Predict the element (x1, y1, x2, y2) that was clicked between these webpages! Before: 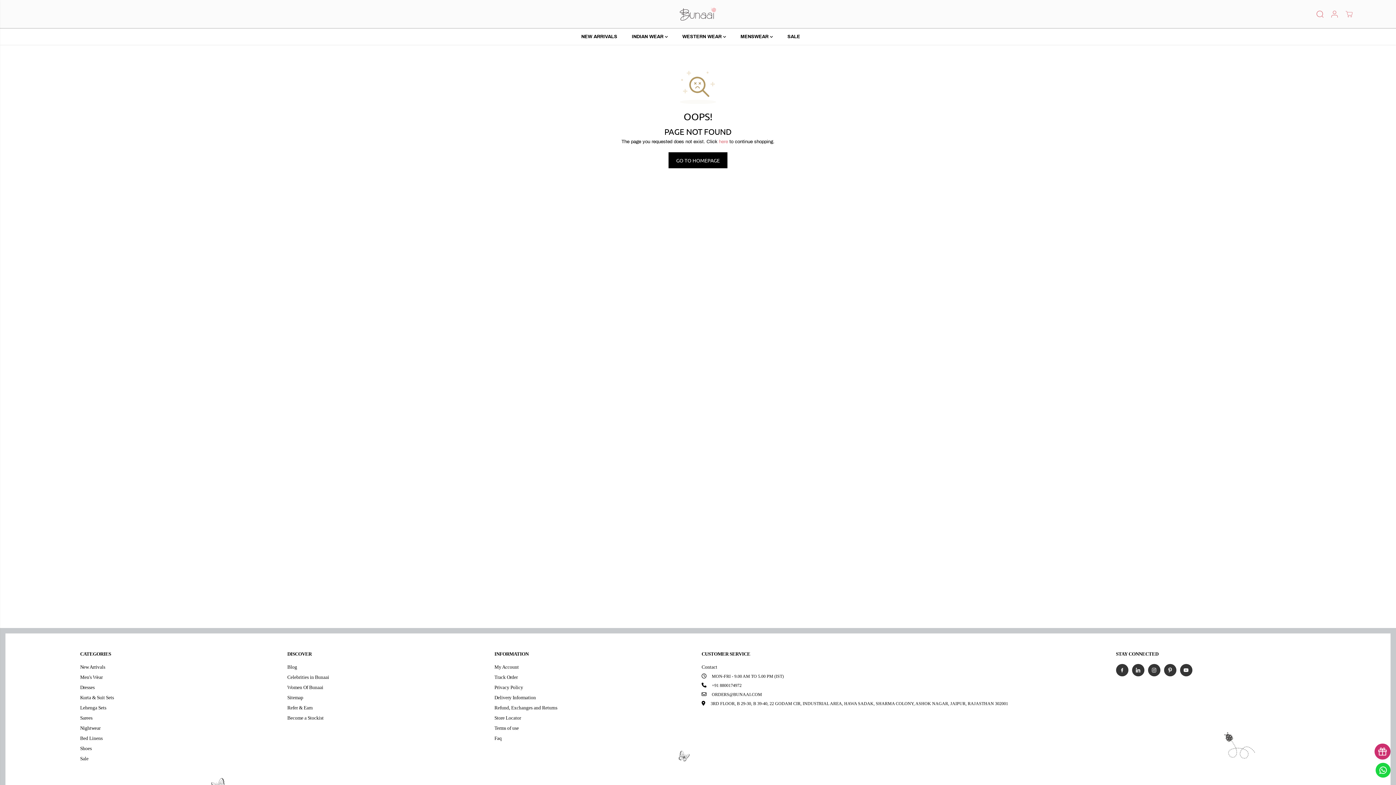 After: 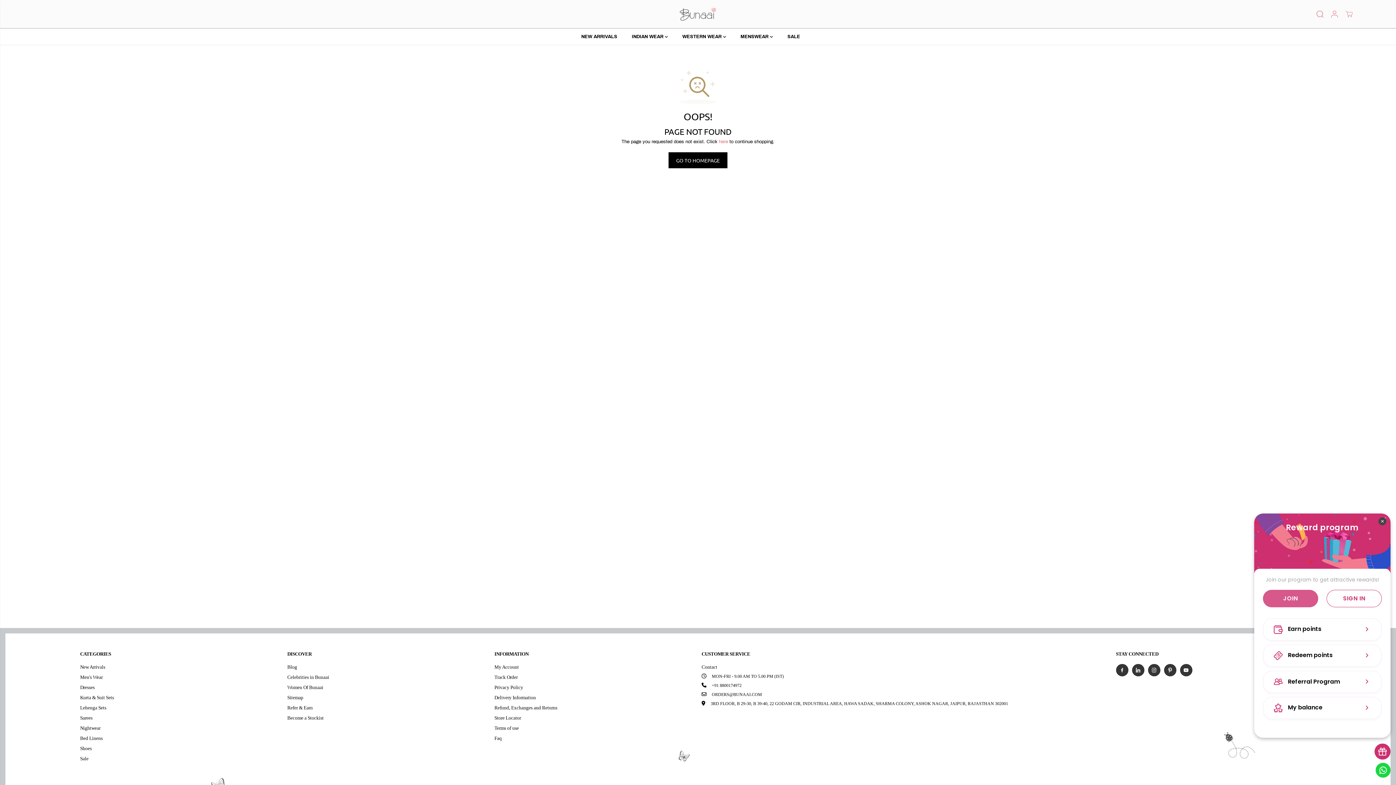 Action: label: BON-Loyalty-btn bbox: (1374, 744, 1390, 760)